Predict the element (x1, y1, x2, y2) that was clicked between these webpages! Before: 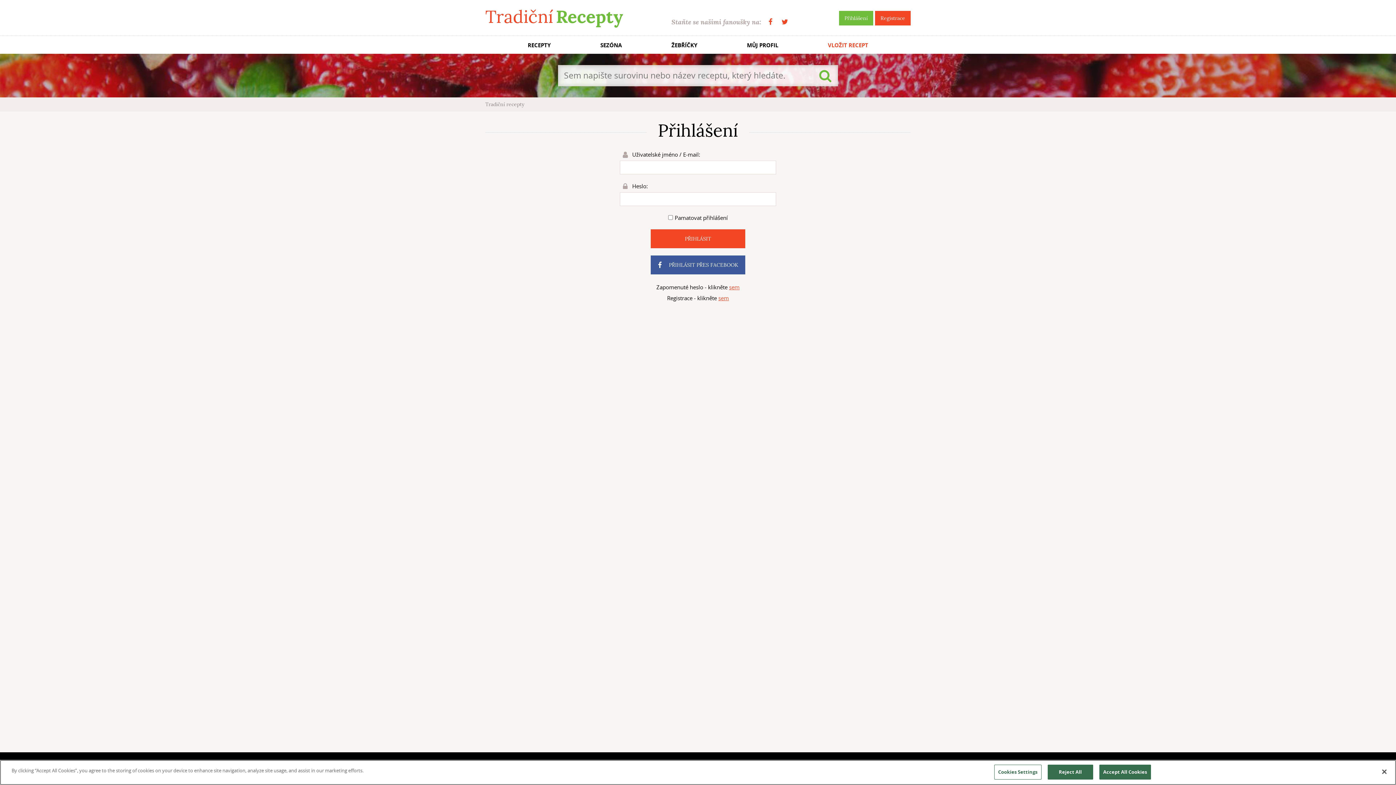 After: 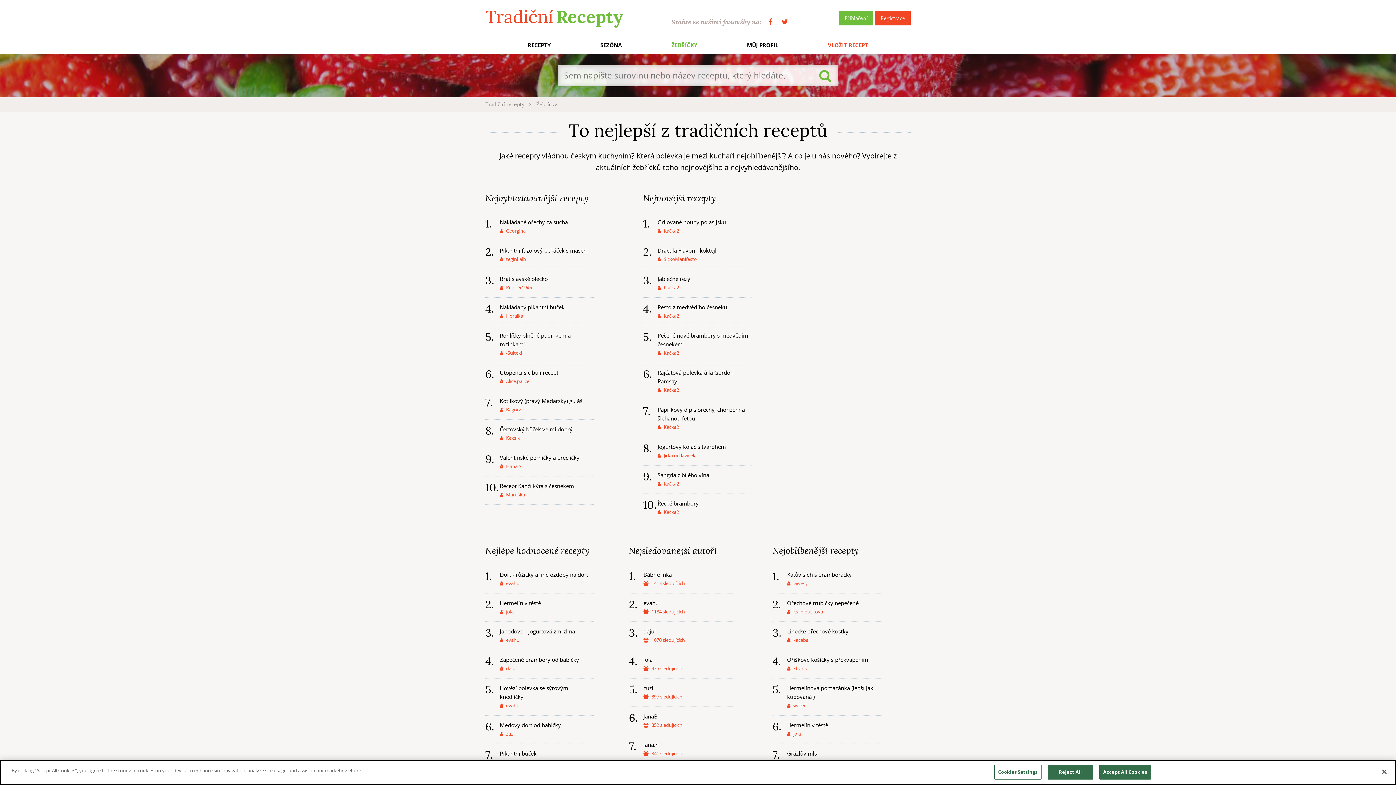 Action: bbox: (667, 39, 701, 50) label: ŽEBŘÍČKY